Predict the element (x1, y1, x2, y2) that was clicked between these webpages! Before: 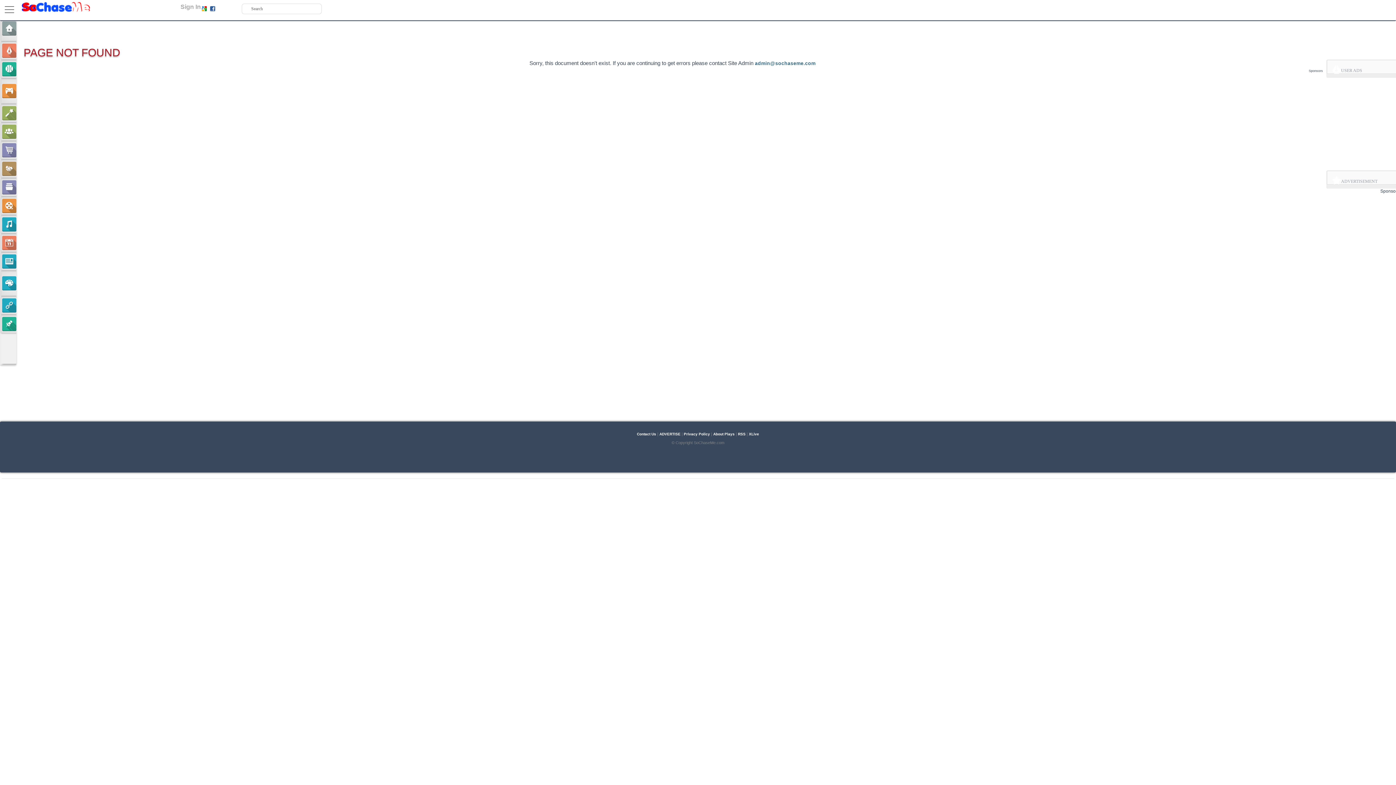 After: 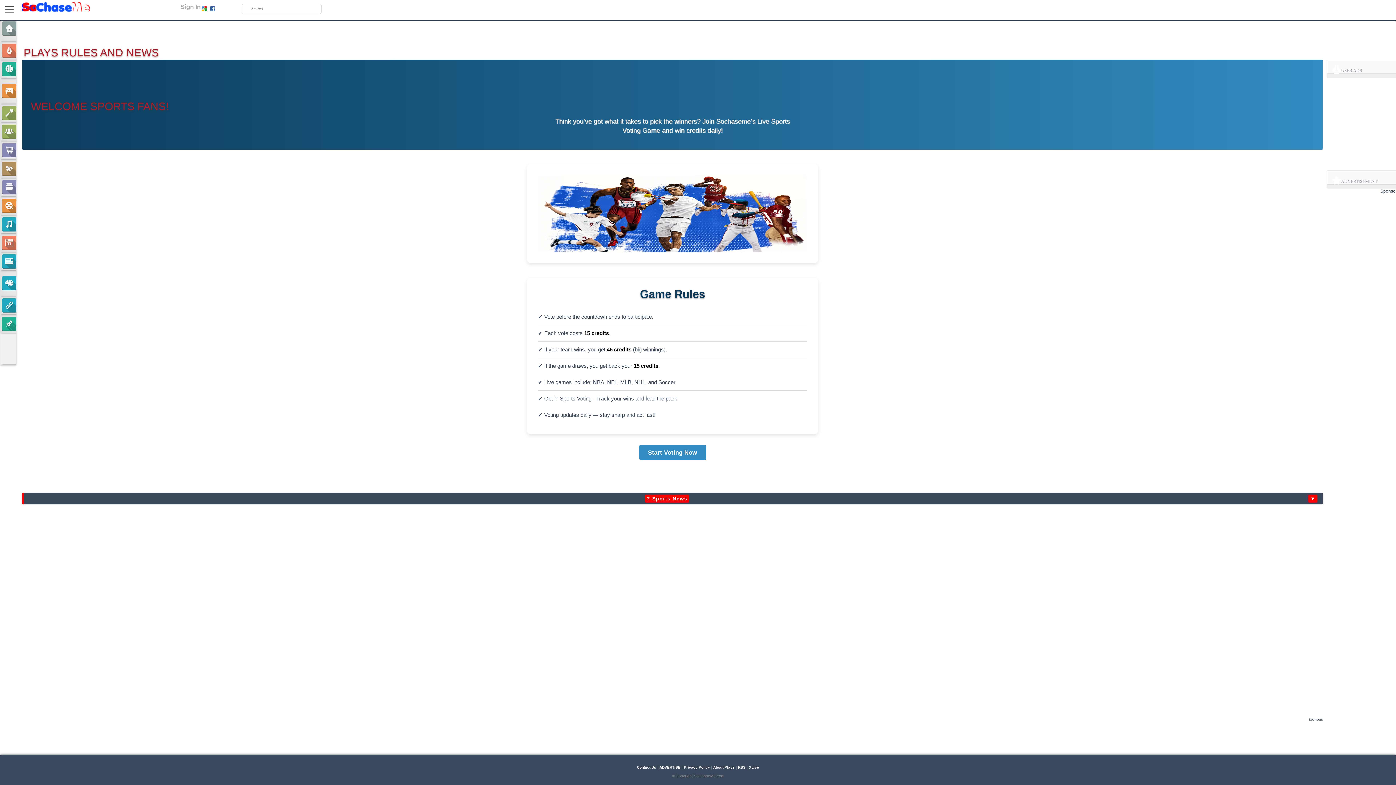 Action: bbox: (713, 432, 734, 436) label: About Plays